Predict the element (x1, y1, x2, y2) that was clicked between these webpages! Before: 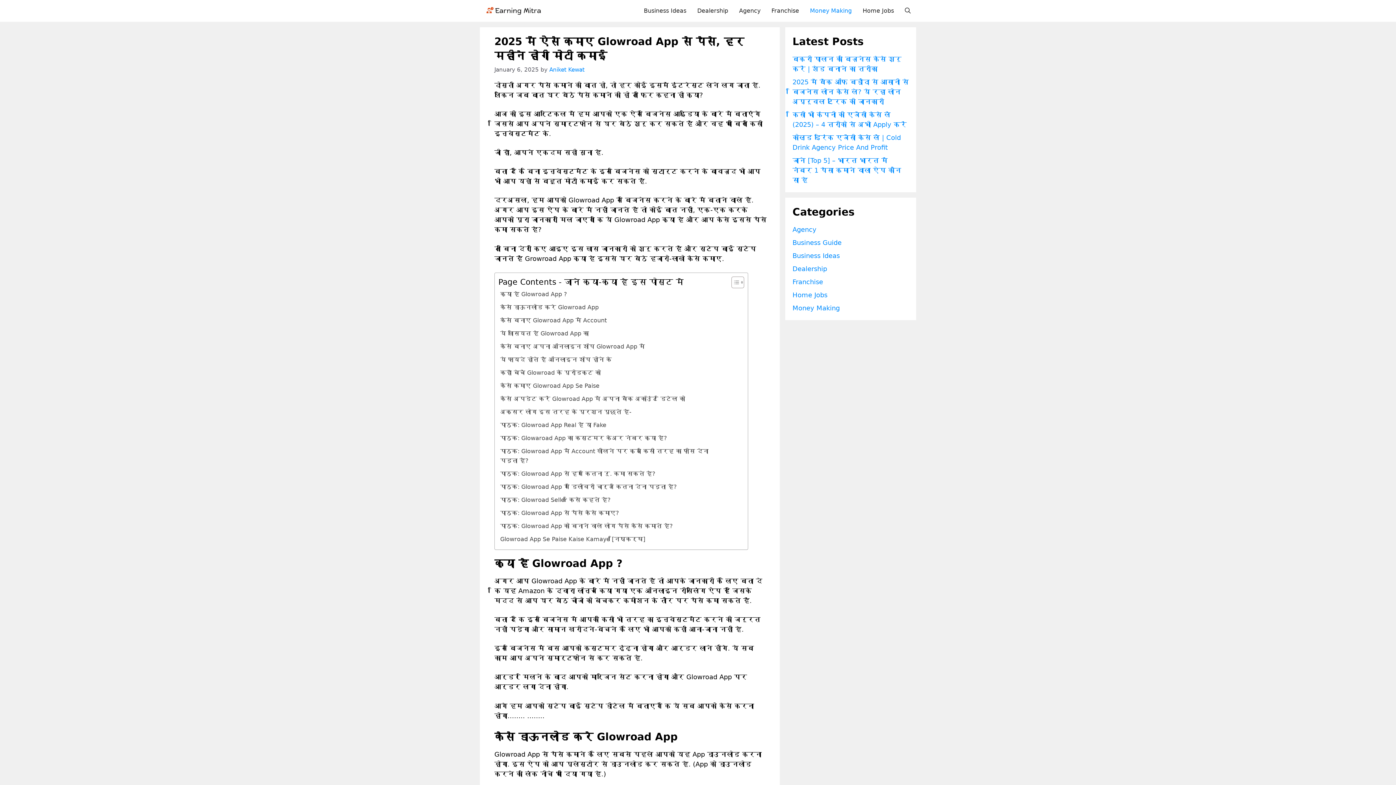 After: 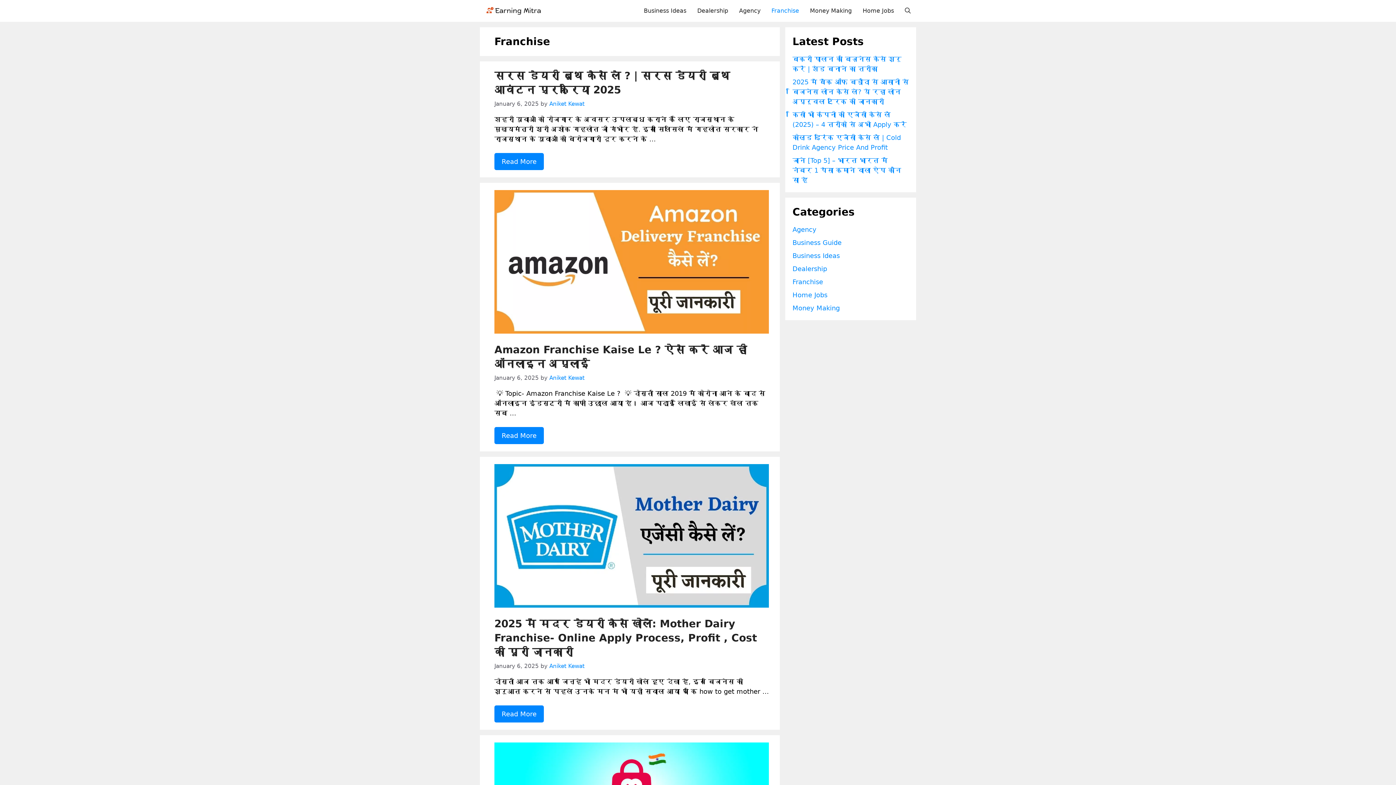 Action: label: Franchise bbox: (792, 278, 823, 285)